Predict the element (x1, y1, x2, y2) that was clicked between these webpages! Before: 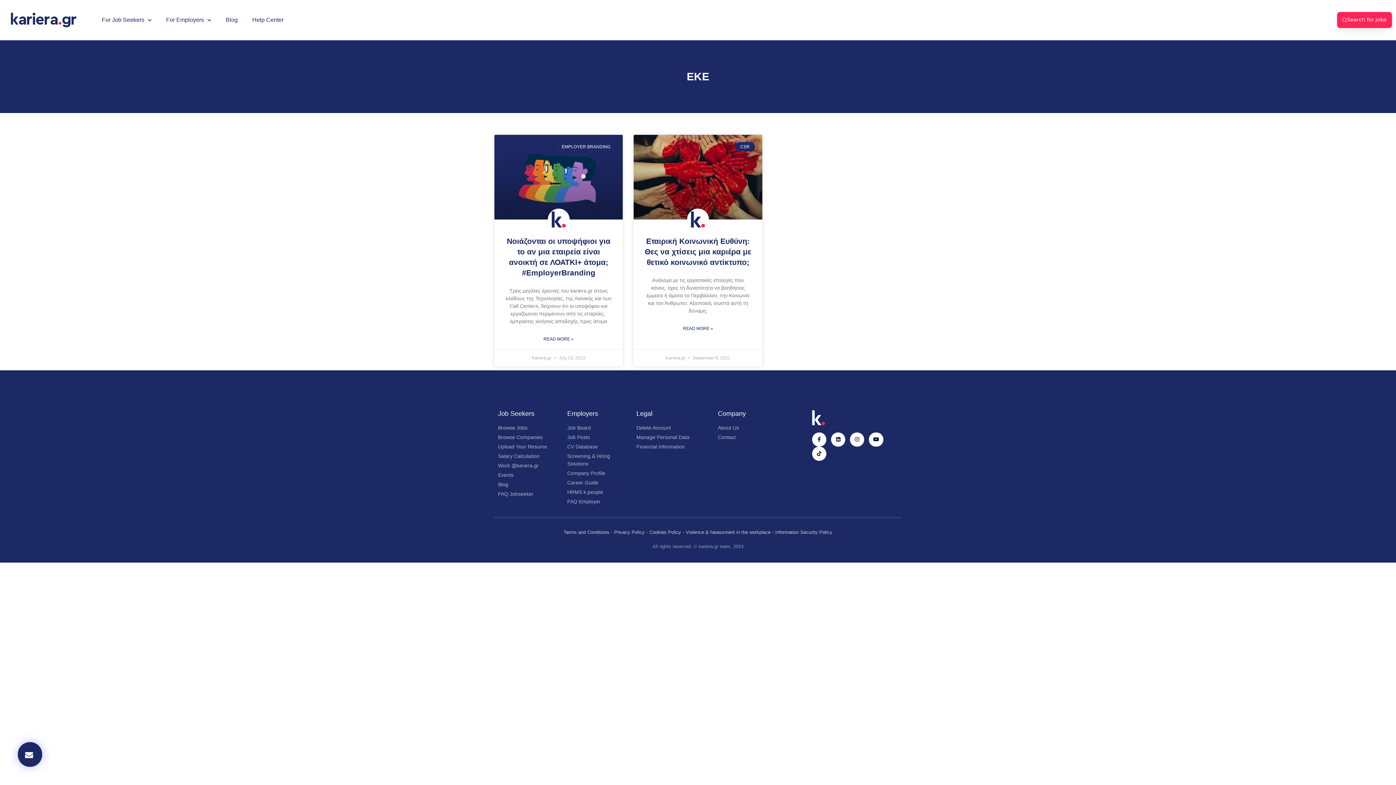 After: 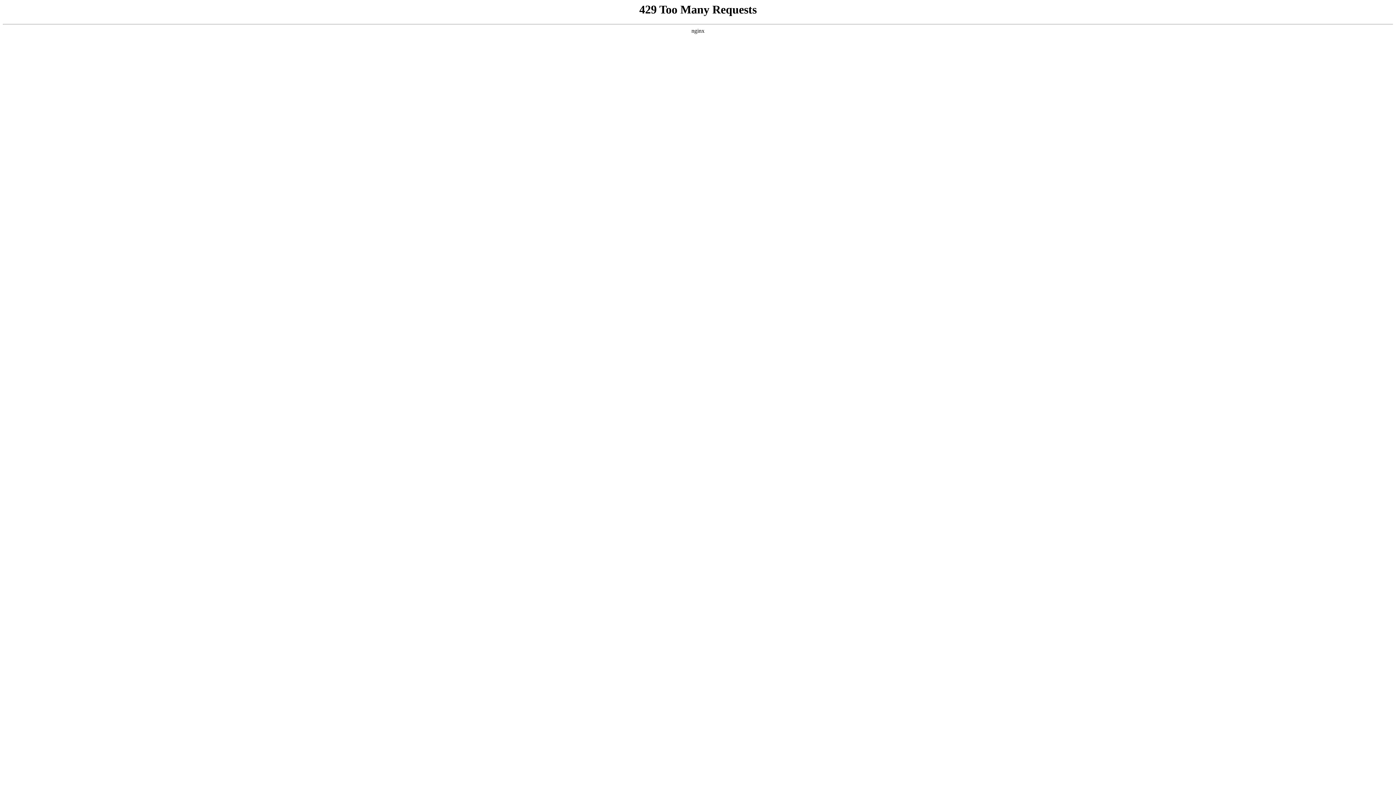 Action: bbox: (567, 433, 629, 441) label: Job Posts